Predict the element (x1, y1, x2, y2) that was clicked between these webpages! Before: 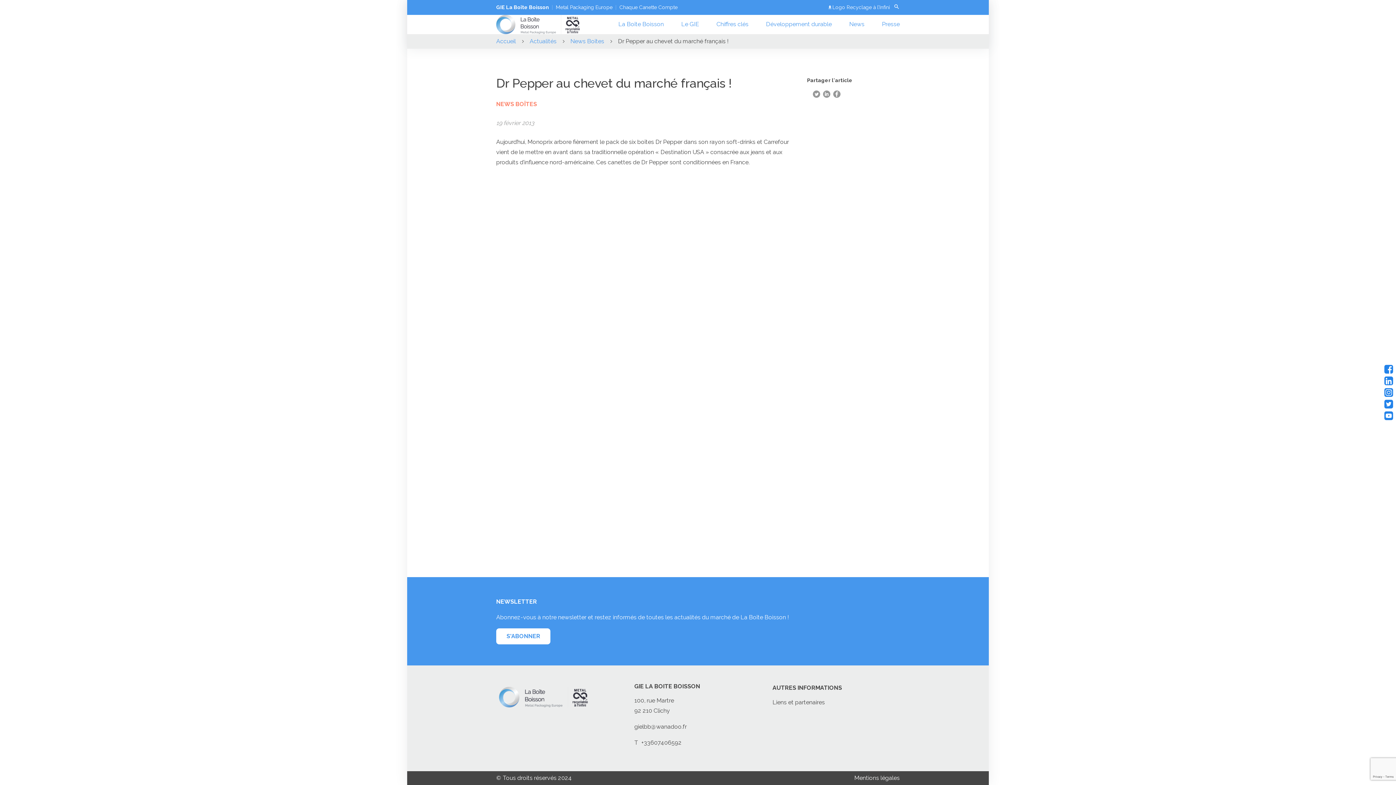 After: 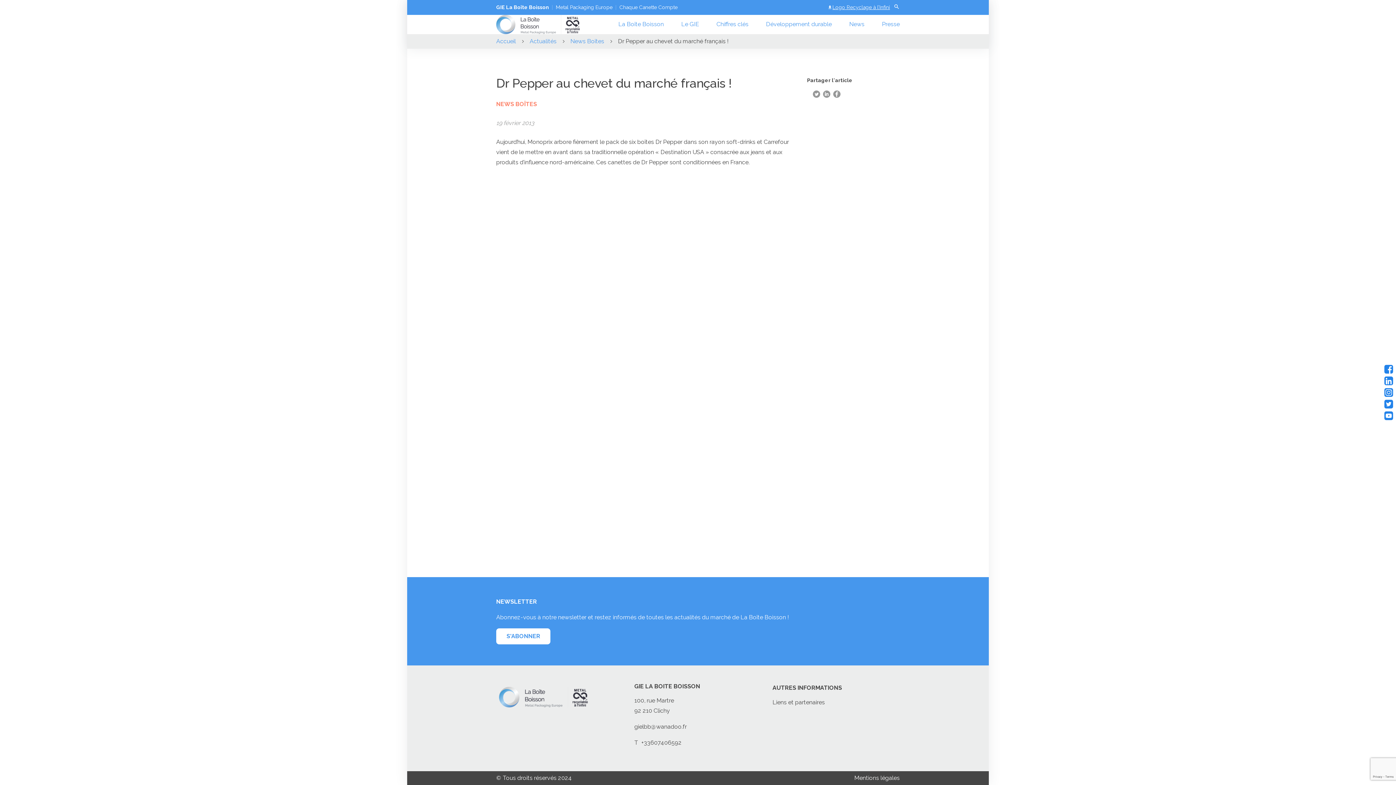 Action: label: Logo Recyclage à l’Infini bbox: (832, 2, 890, 11)